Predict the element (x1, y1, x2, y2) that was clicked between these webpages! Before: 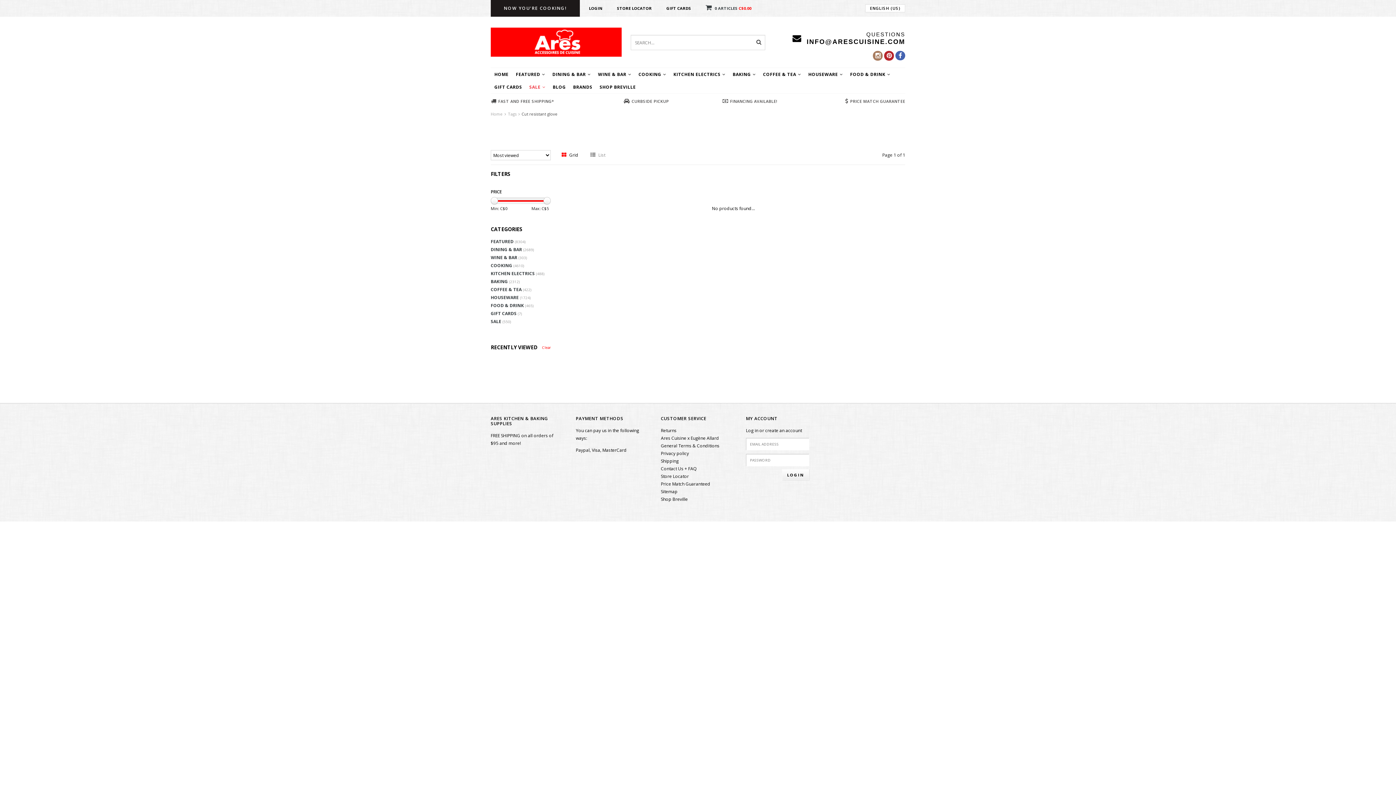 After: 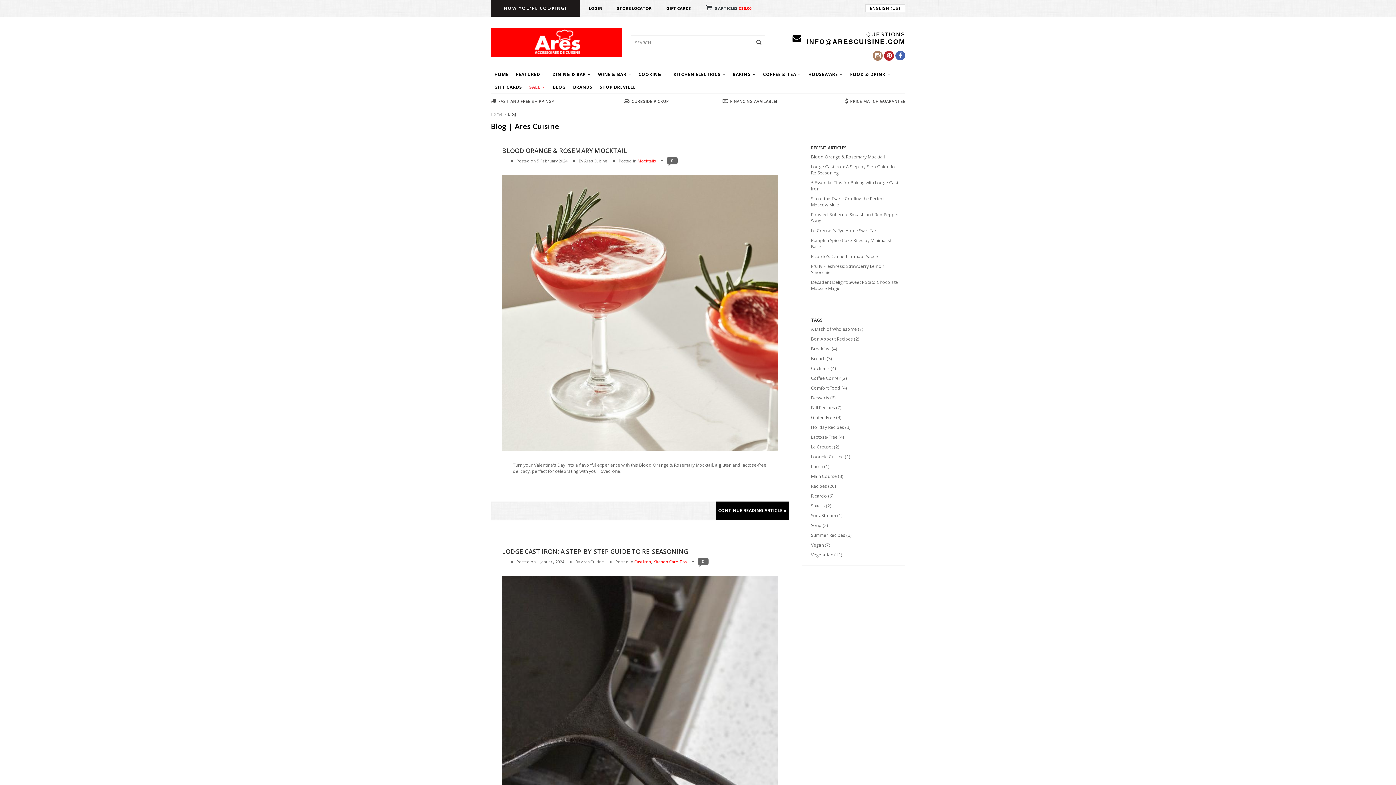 Action: bbox: (549, 80, 569, 93) label: BLOG